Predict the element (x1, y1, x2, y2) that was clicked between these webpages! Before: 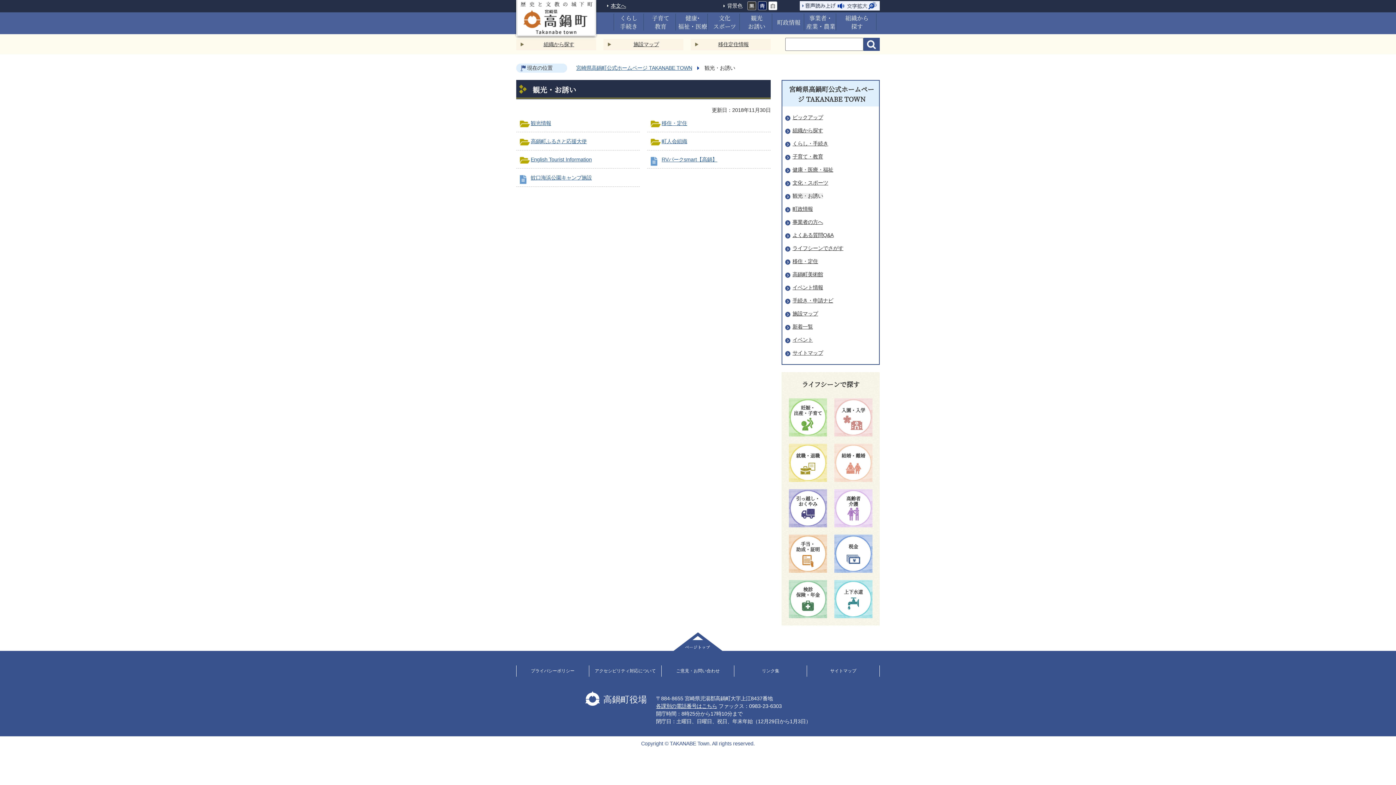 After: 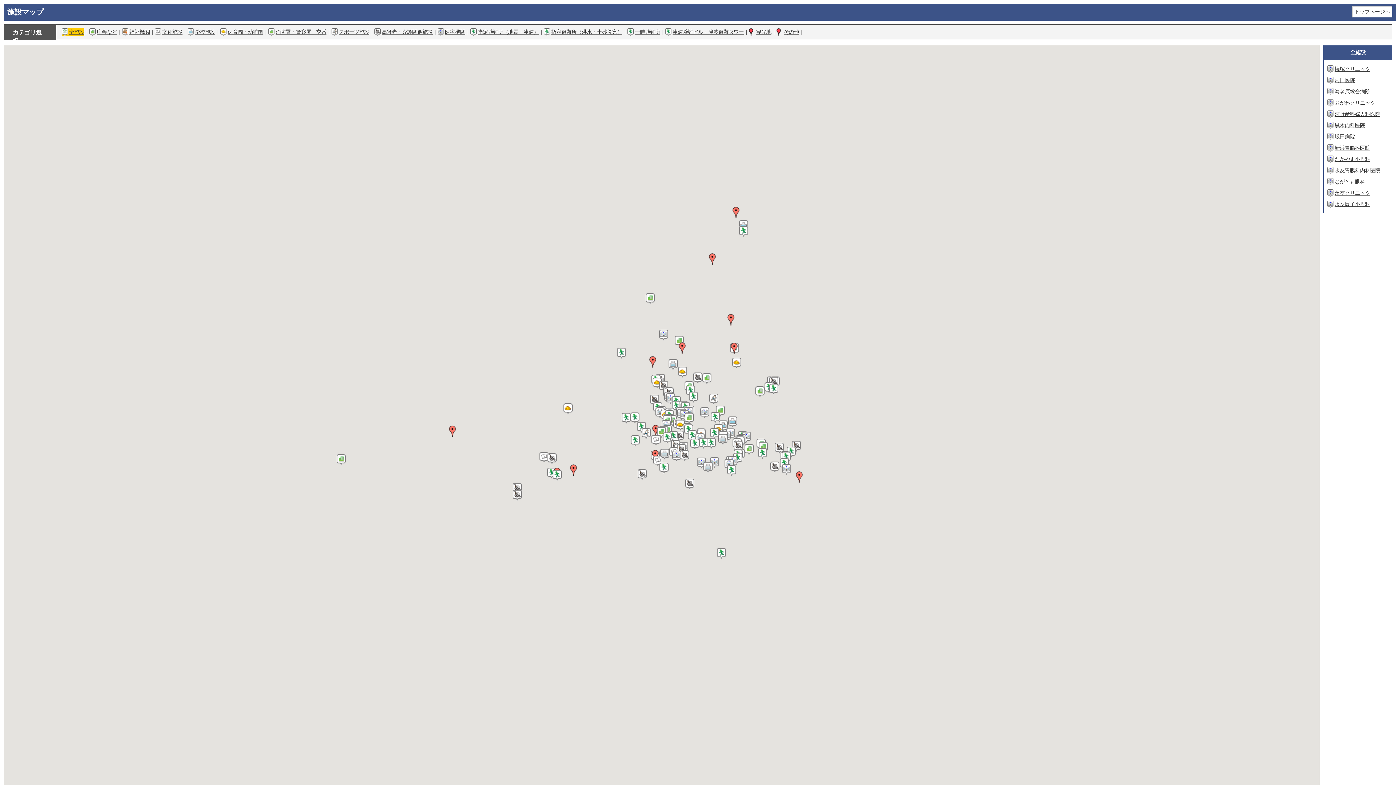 Action: bbox: (603, 38, 683, 50) label: 施設マップ